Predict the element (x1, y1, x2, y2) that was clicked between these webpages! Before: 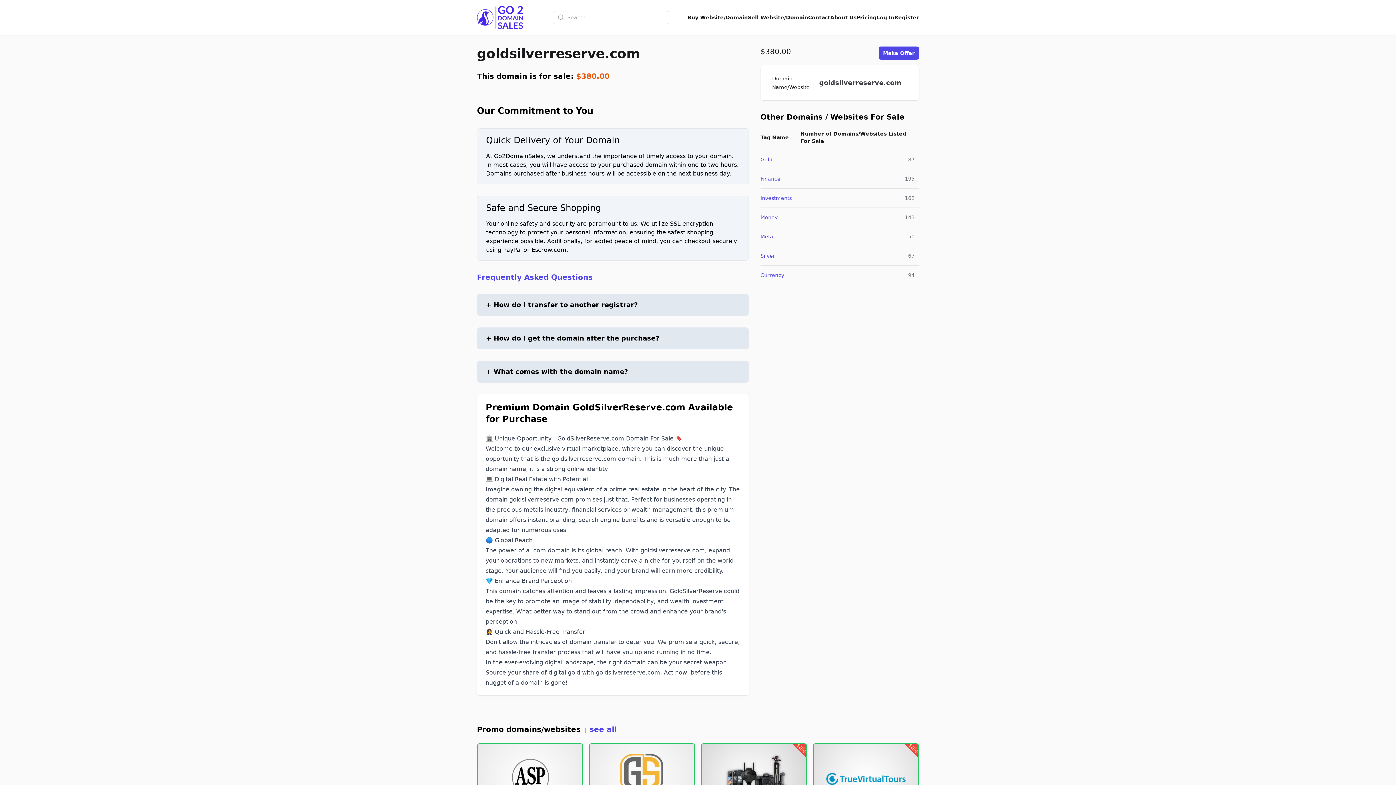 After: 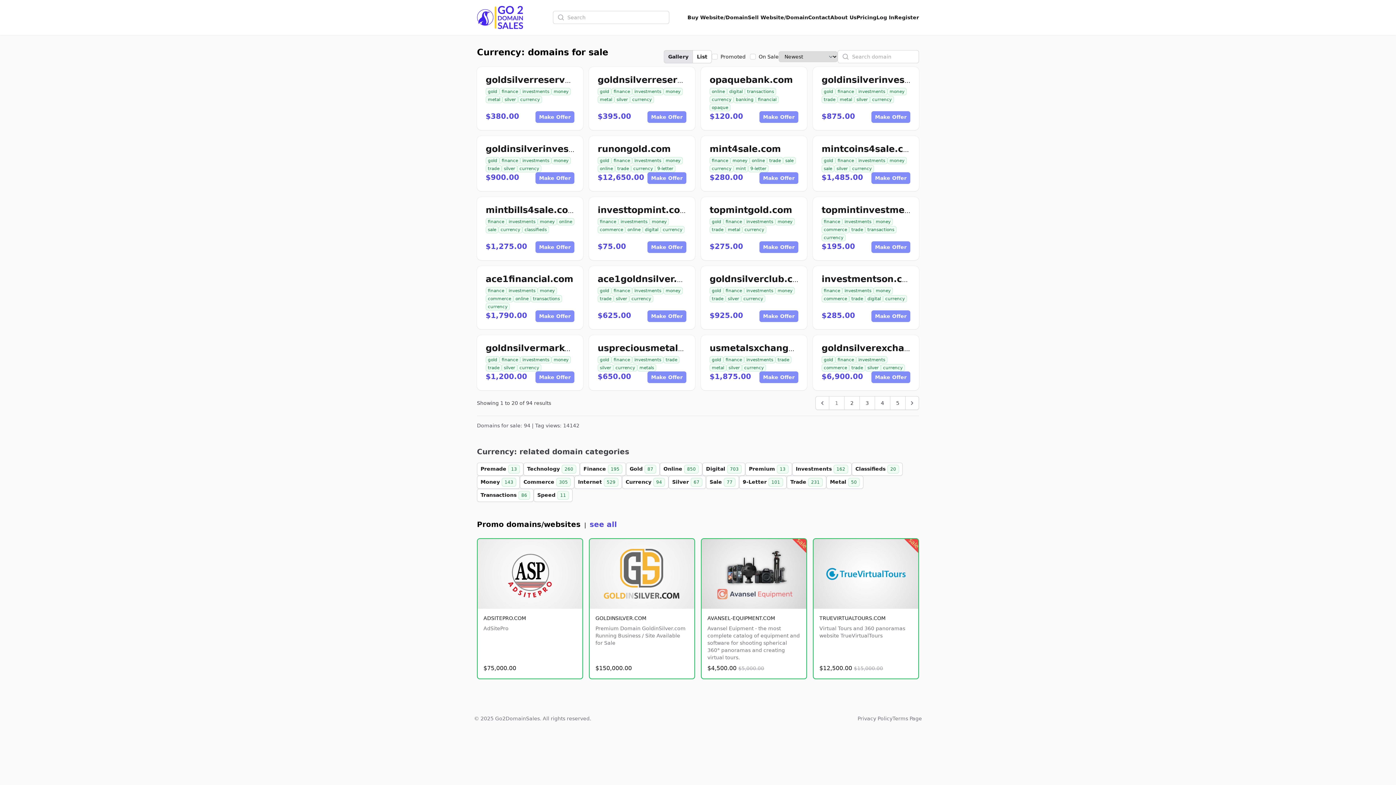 Action: label: Currency bbox: (760, 272, 784, 278)